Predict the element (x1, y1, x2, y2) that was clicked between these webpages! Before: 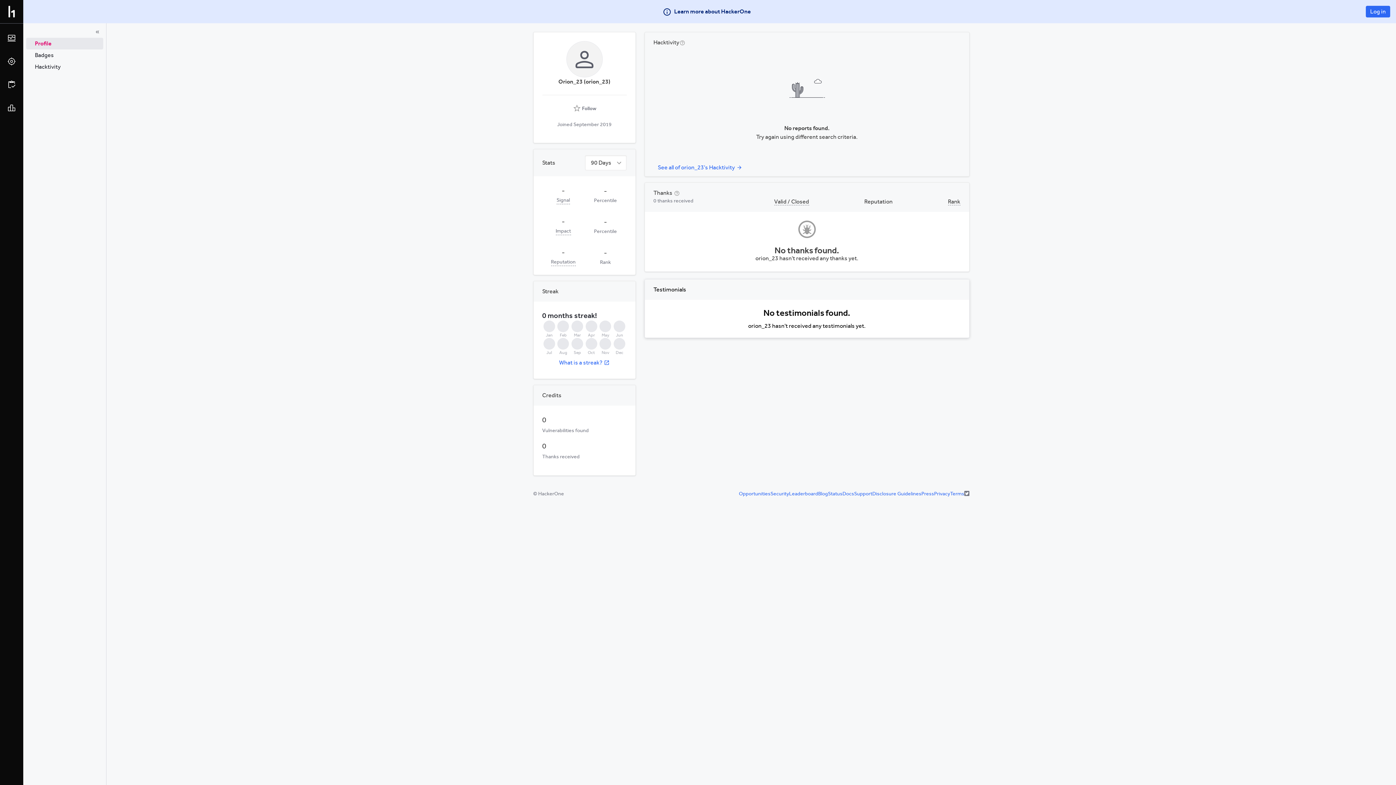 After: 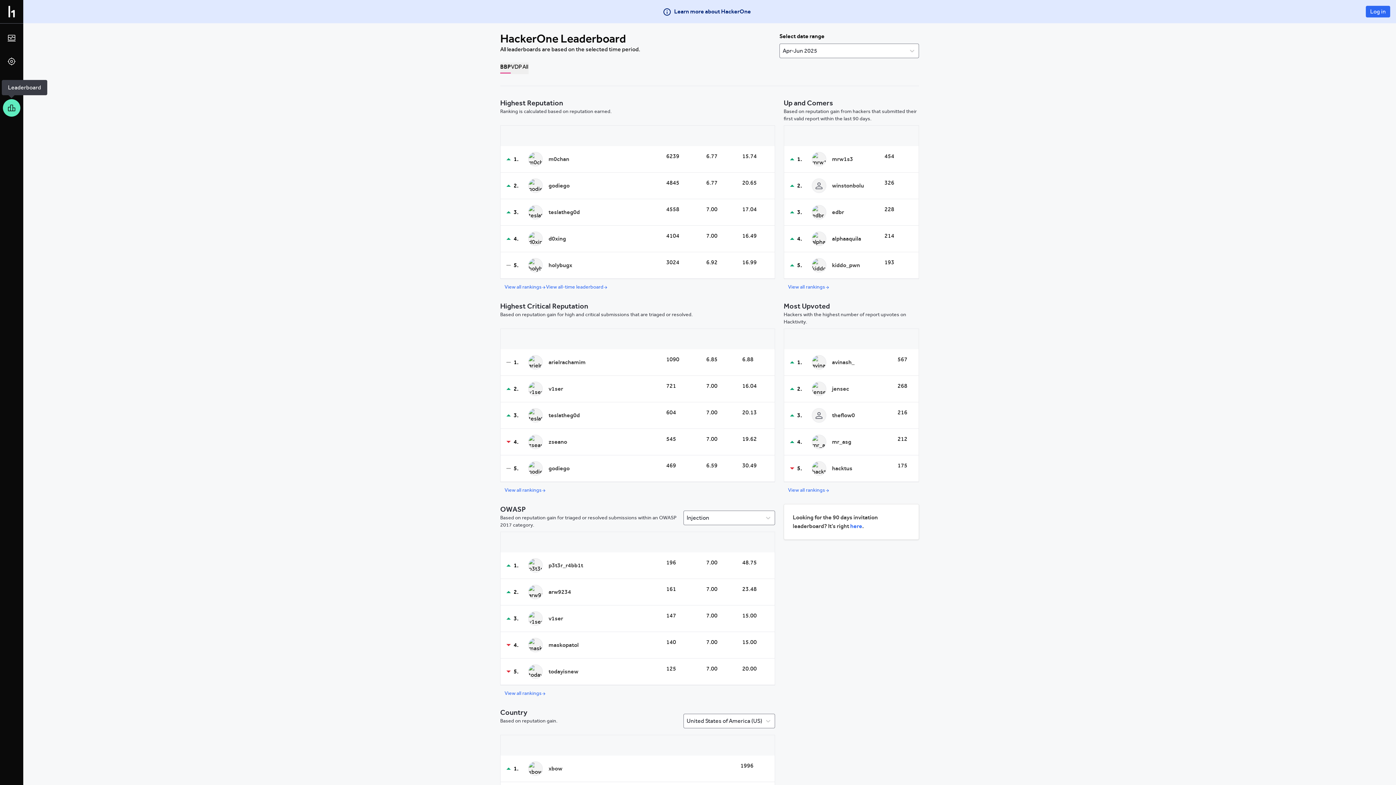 Action: bbox: (2, 99, 20, 116)